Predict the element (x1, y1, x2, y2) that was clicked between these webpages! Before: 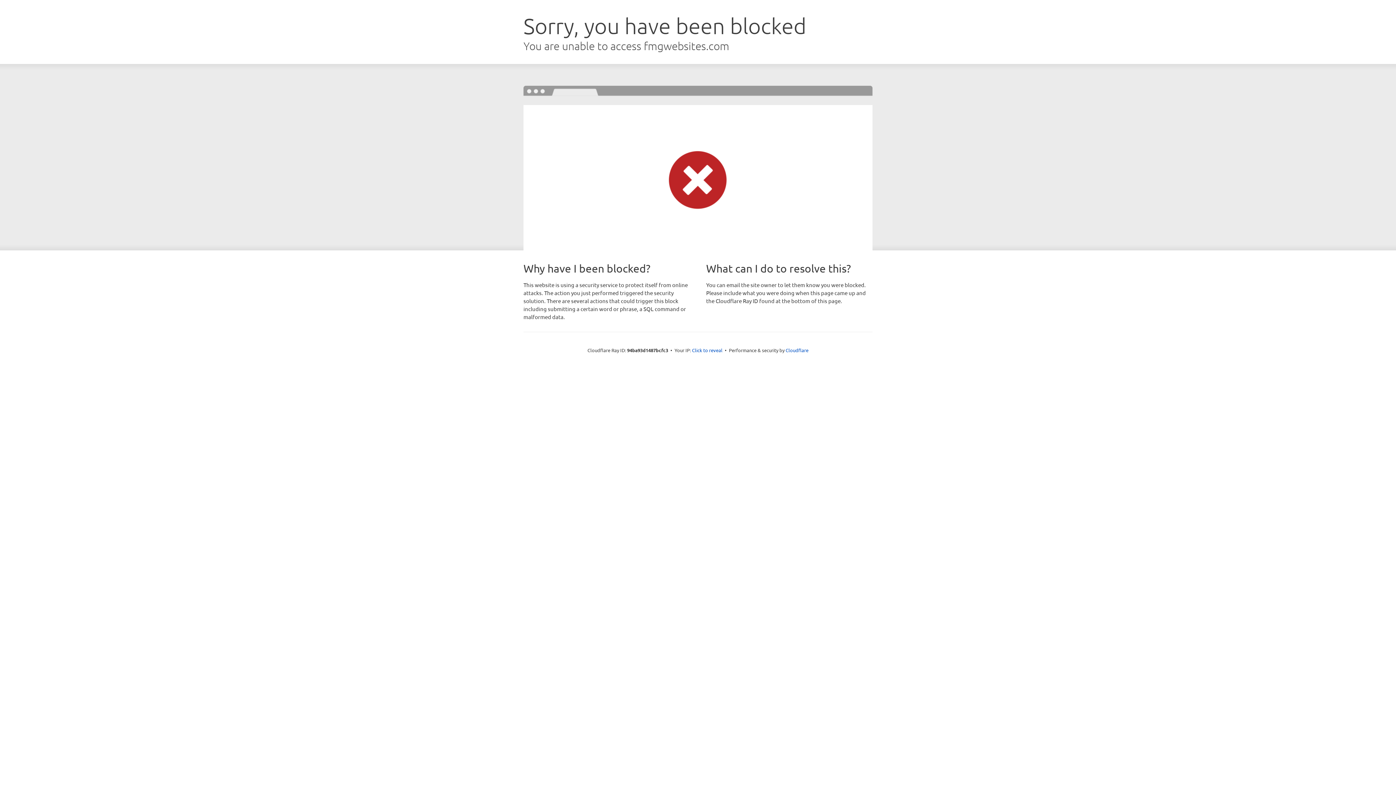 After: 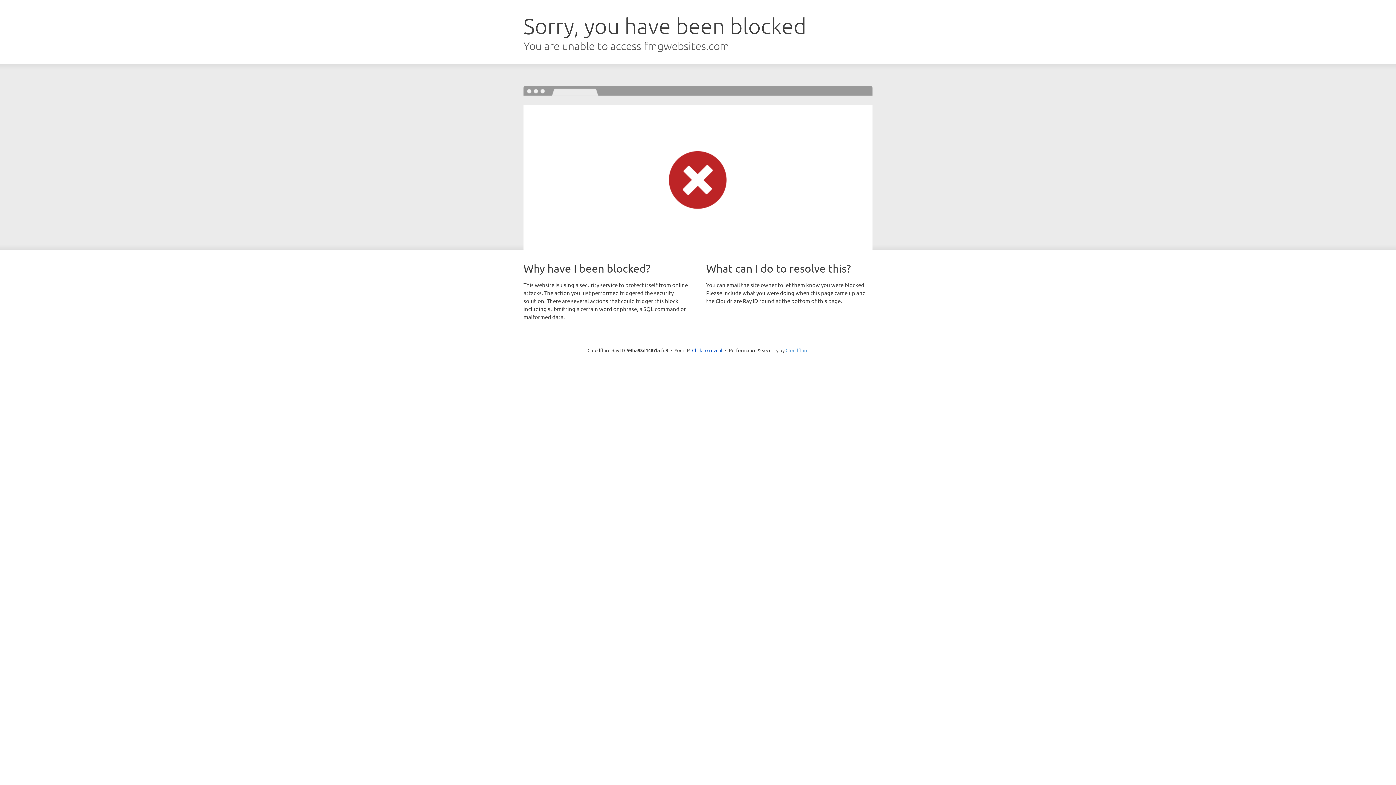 Action: label: Cloudflare bbox: (785, 347, 808, 353)